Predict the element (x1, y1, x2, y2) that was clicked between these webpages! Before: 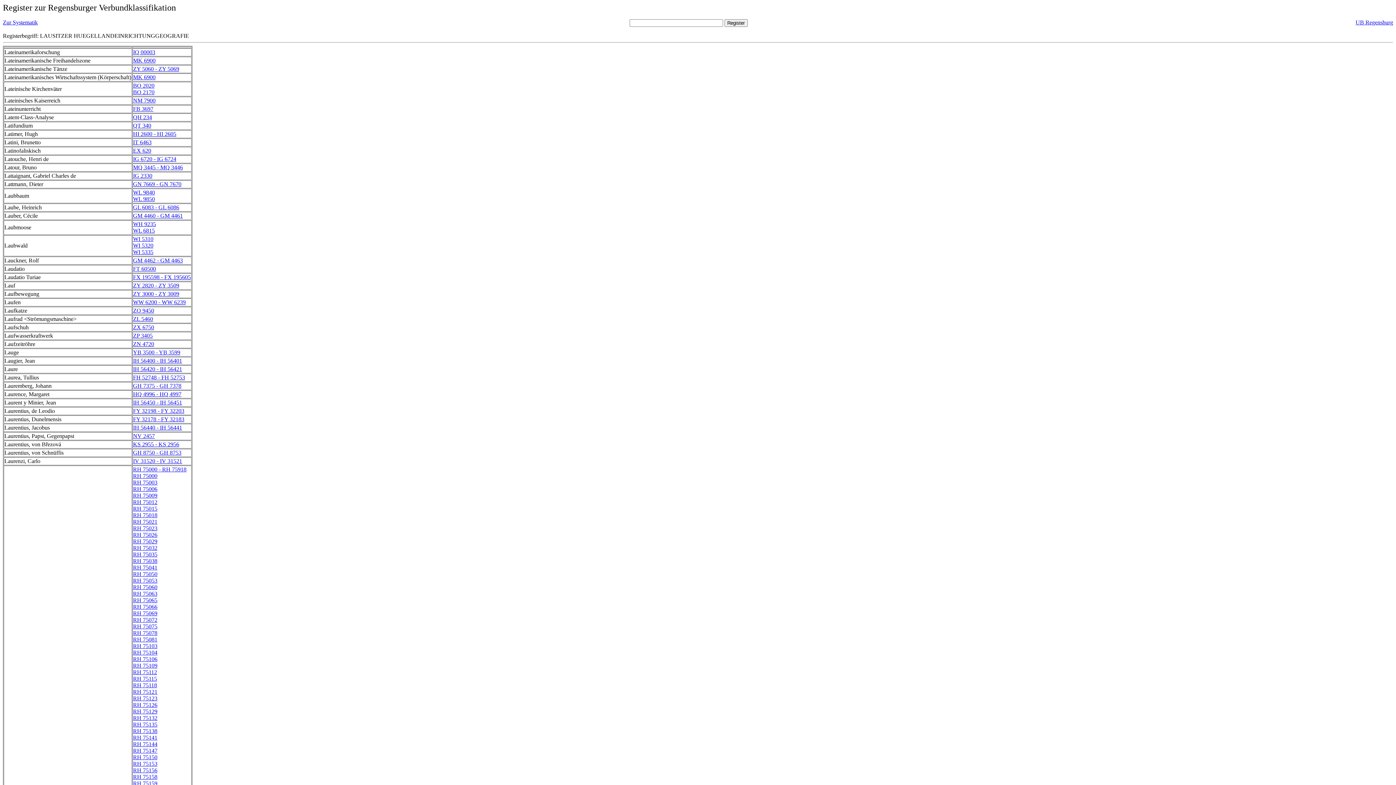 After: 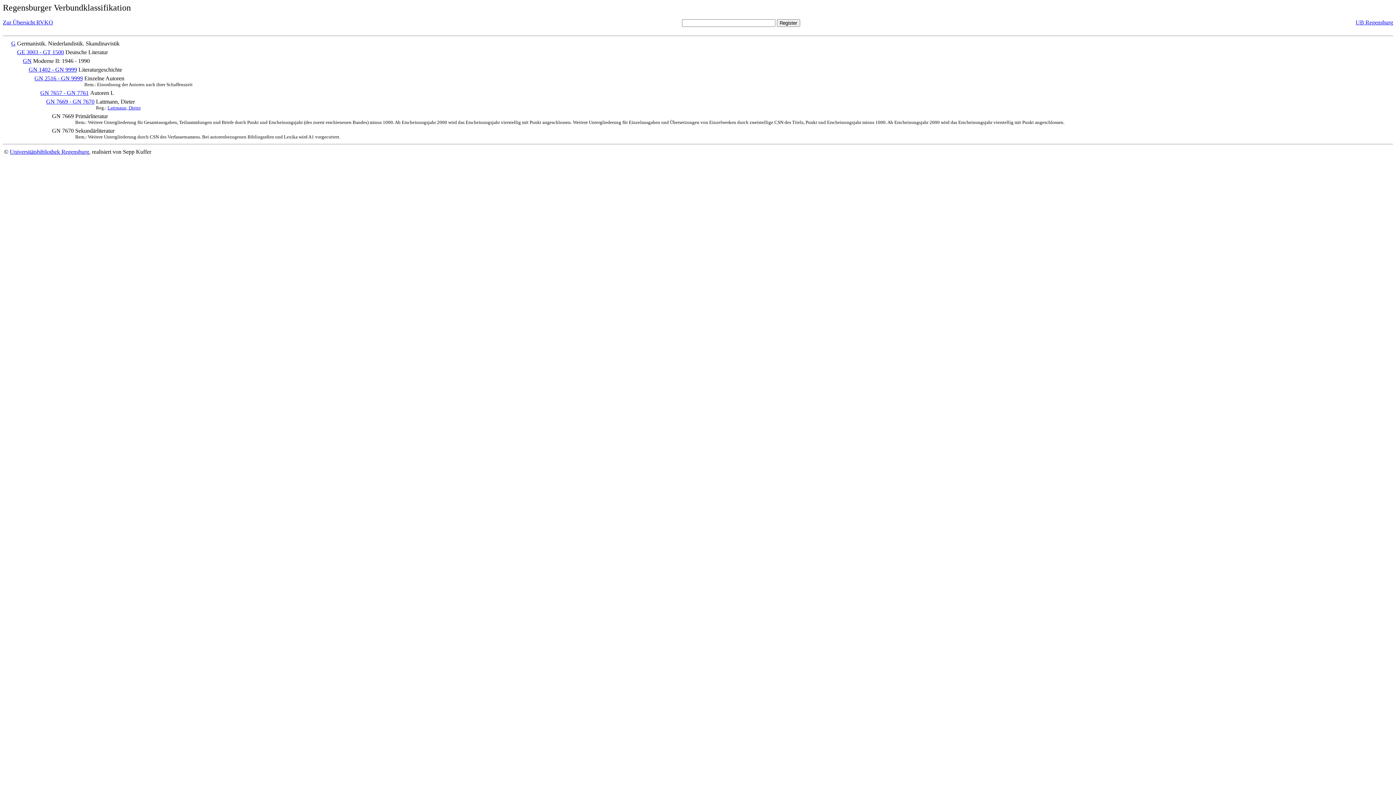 Action: label: GN 7669 - GN 7670 bbox: (133, 181, 181, 187)